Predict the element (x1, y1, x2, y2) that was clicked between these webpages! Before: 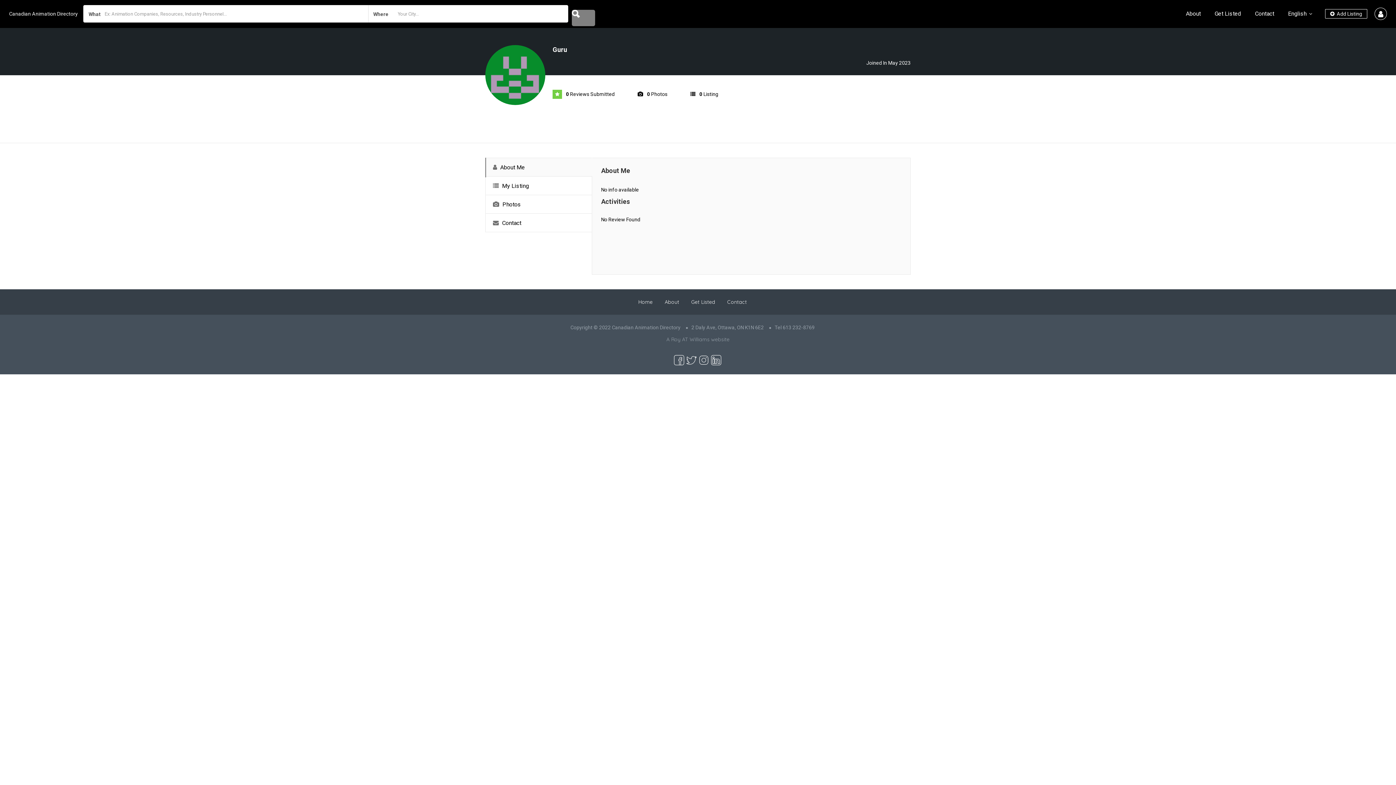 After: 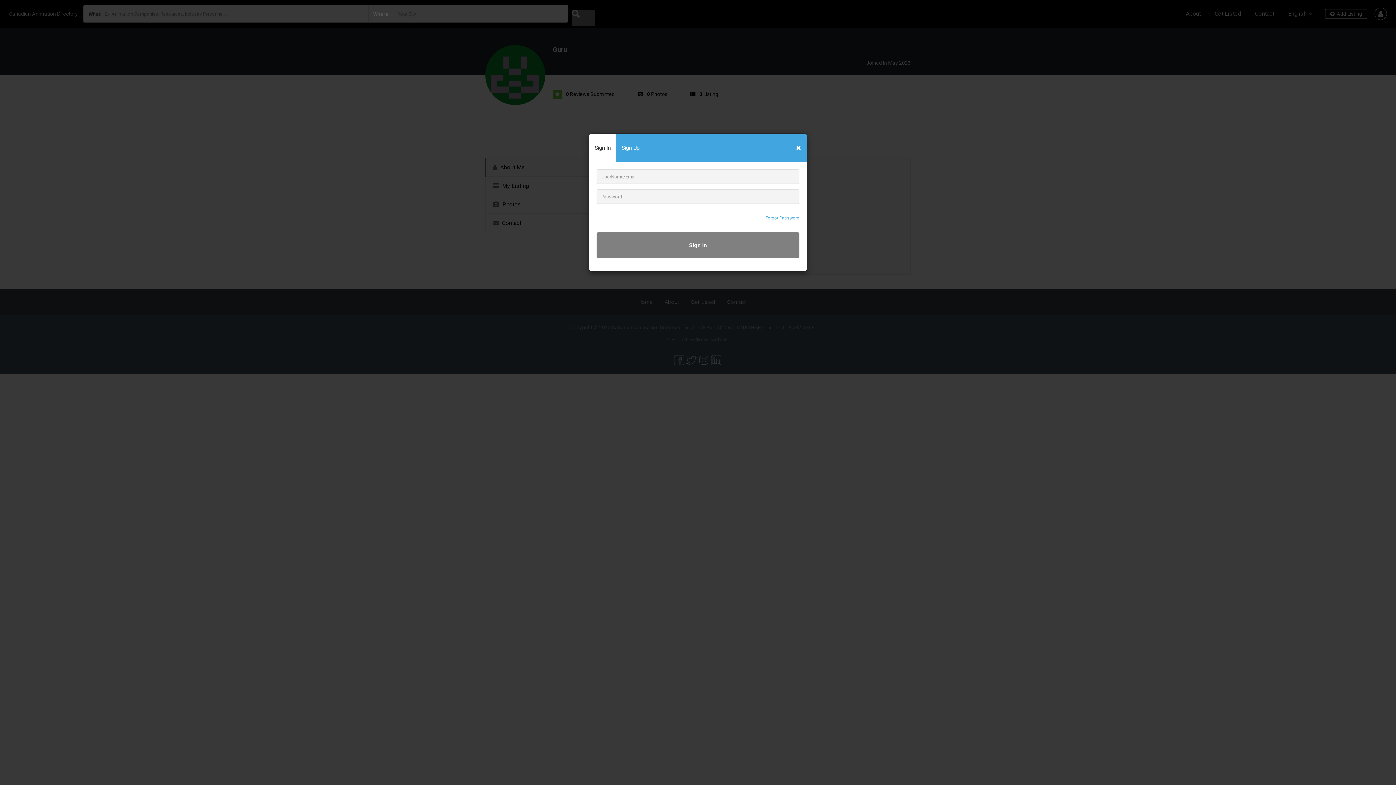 Action: bbox: (1374, 5, 1387, 23)